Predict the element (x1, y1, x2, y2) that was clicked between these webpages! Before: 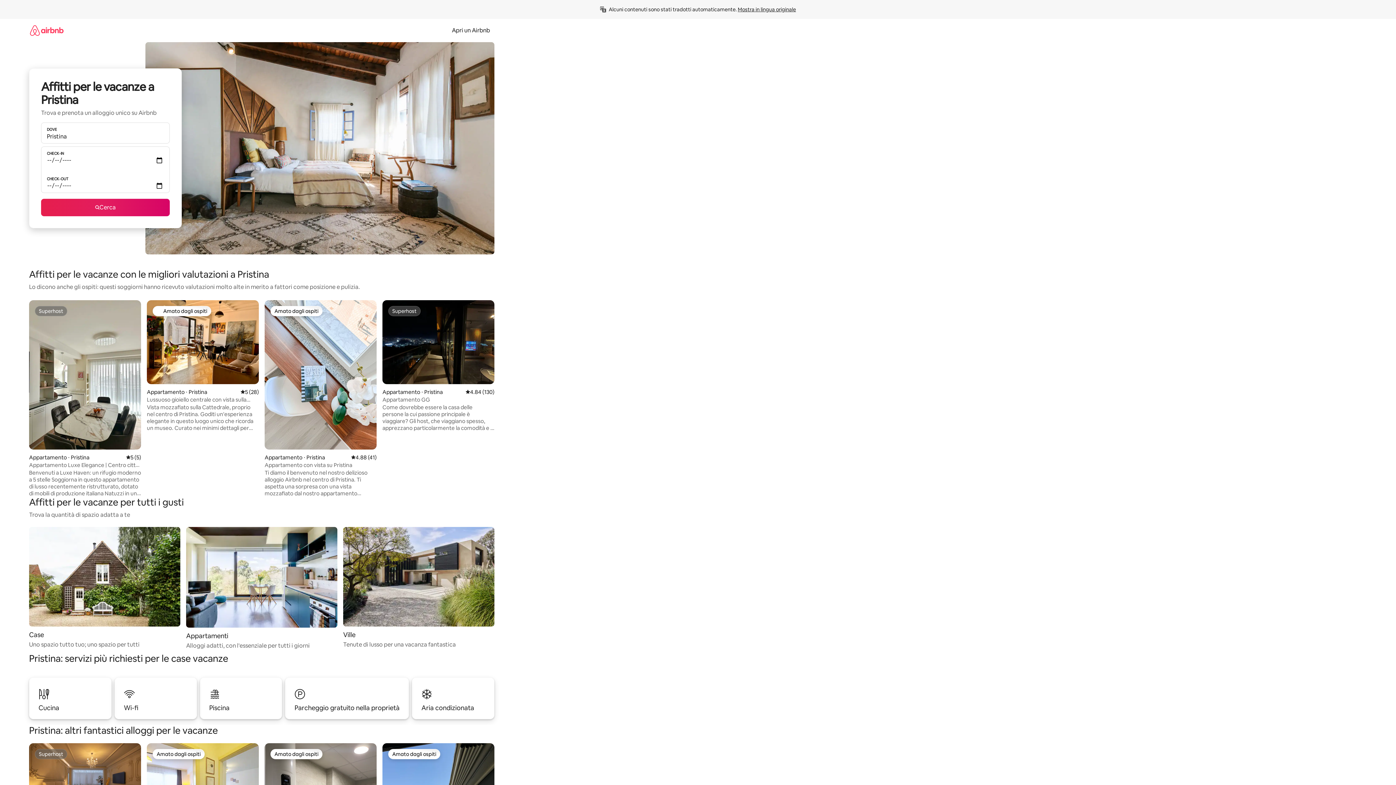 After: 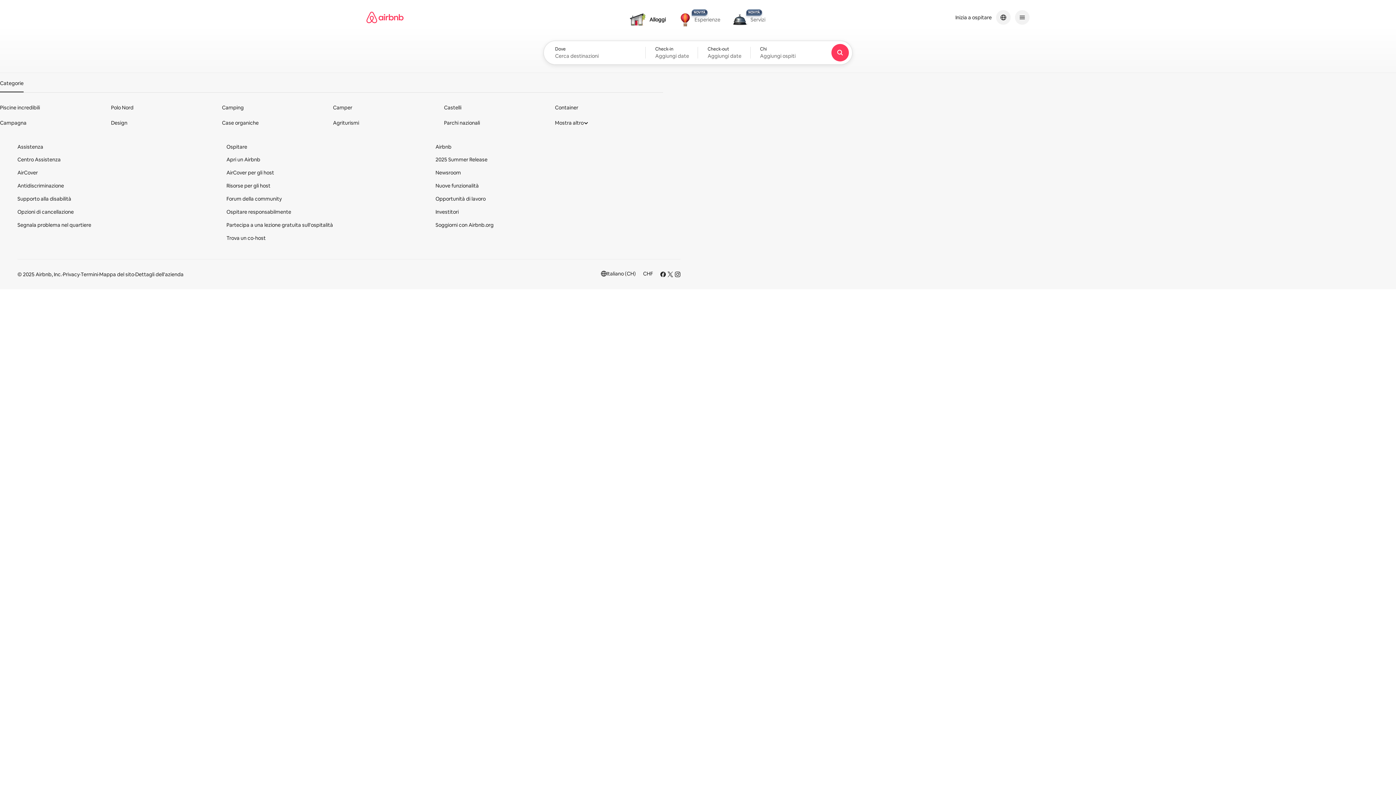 Action: bbox: (29, 18, 63, 41)